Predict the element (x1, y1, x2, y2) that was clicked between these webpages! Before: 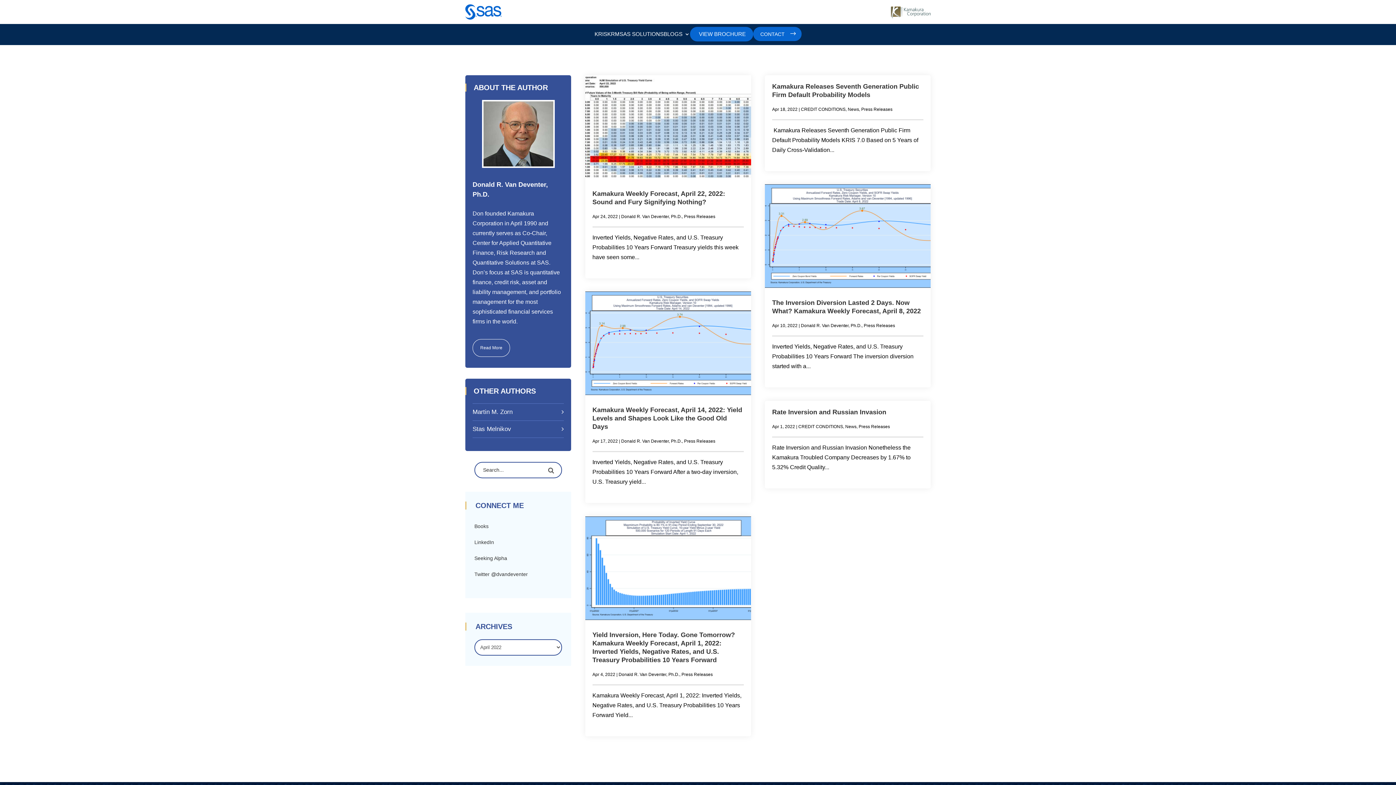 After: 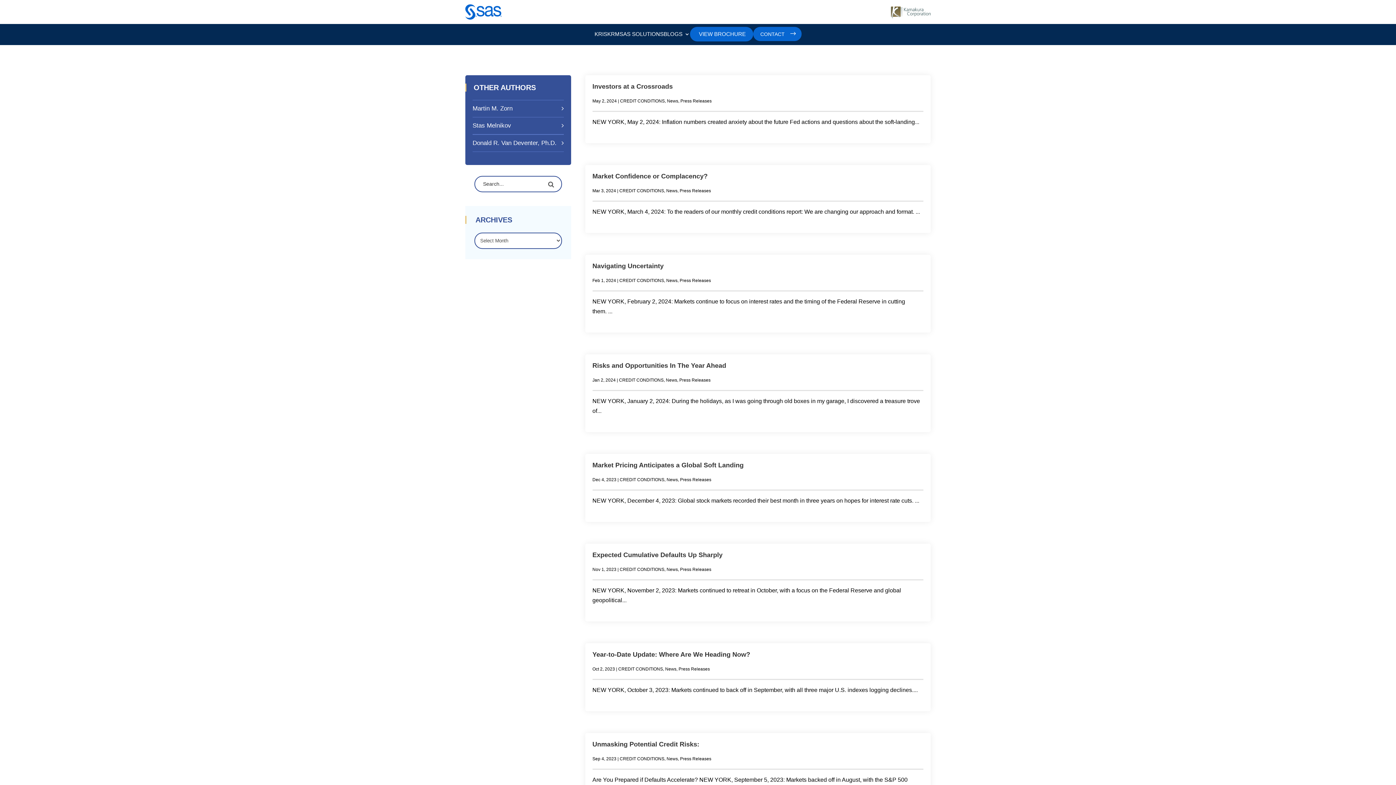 Action: bbox: (845, 424, 856, 429) label: News